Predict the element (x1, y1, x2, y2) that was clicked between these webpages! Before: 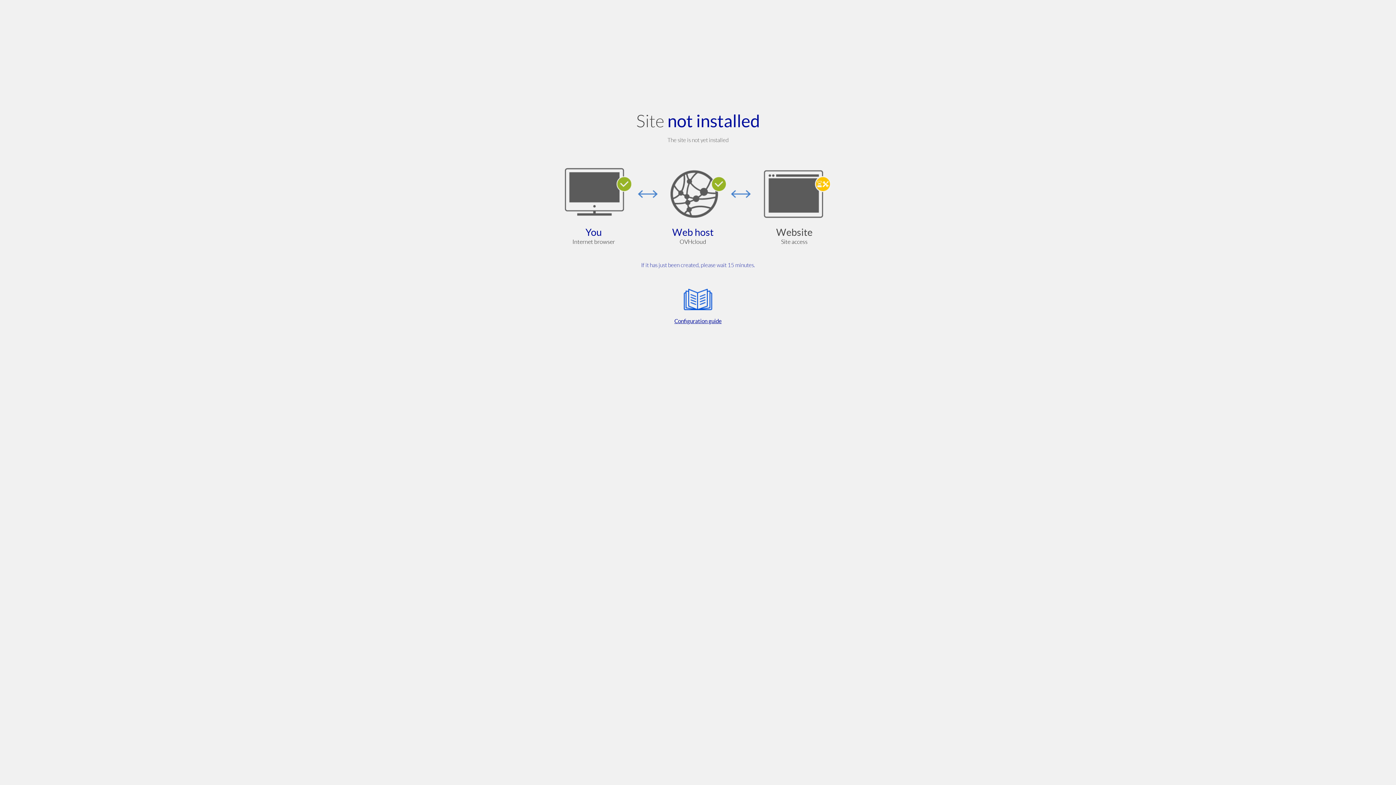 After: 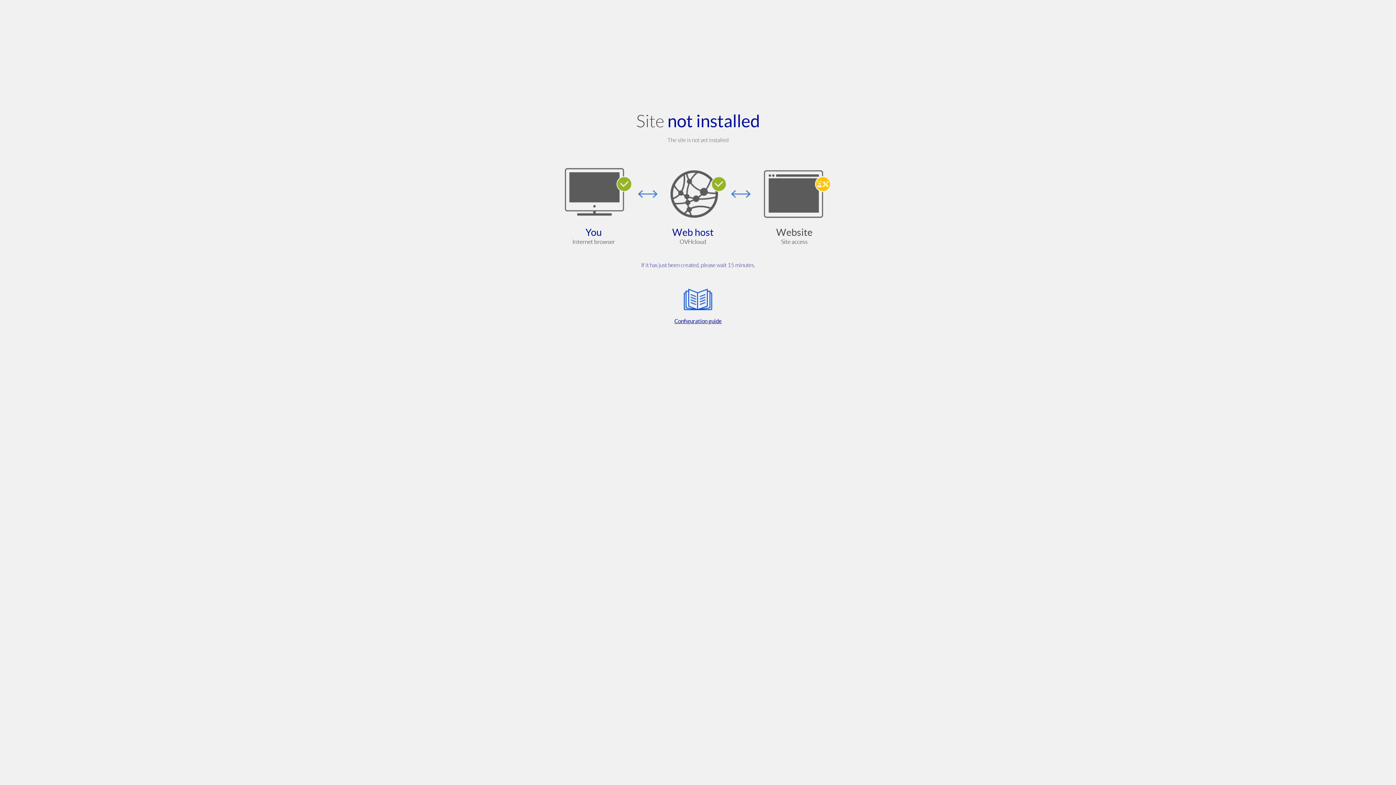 Action: label: Configuration guide bbox: (564, 285, 832, 325)